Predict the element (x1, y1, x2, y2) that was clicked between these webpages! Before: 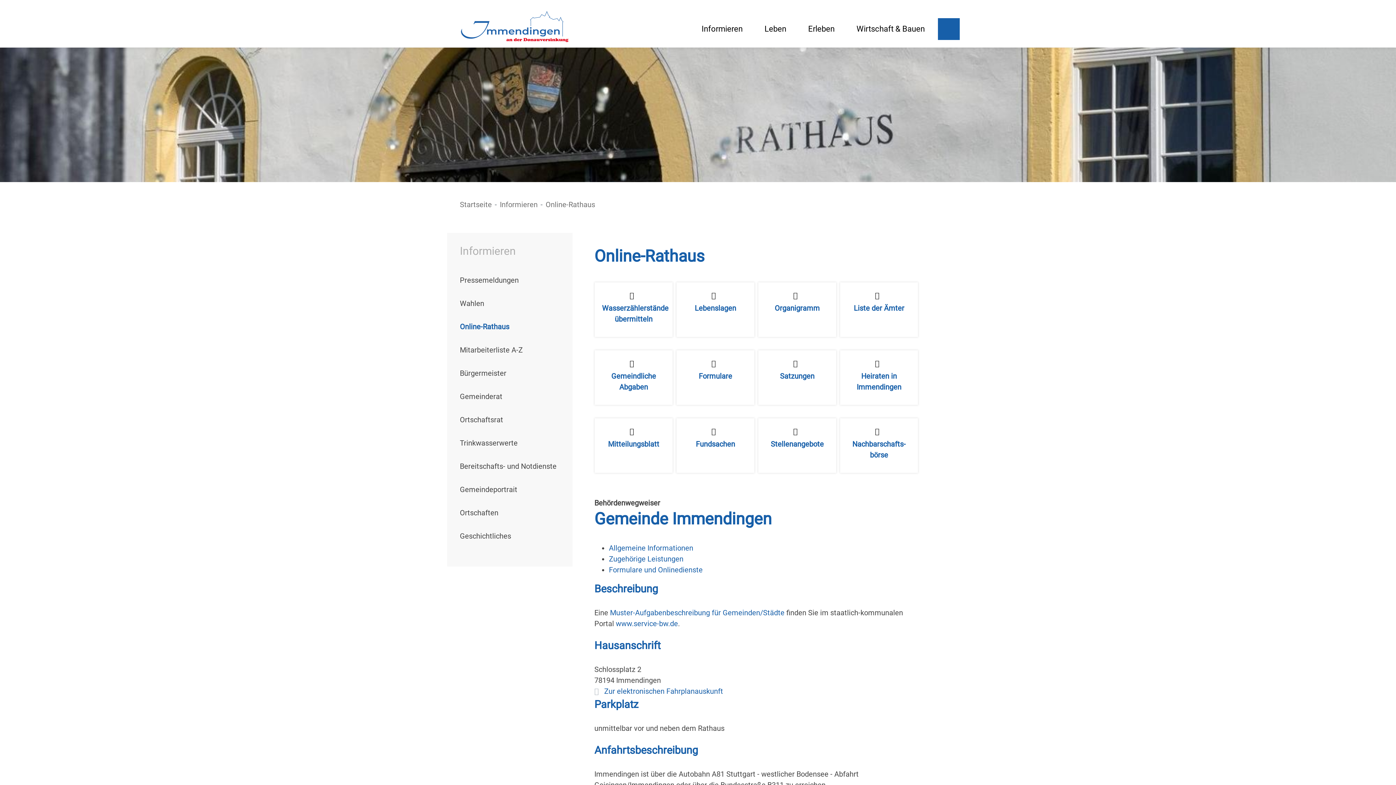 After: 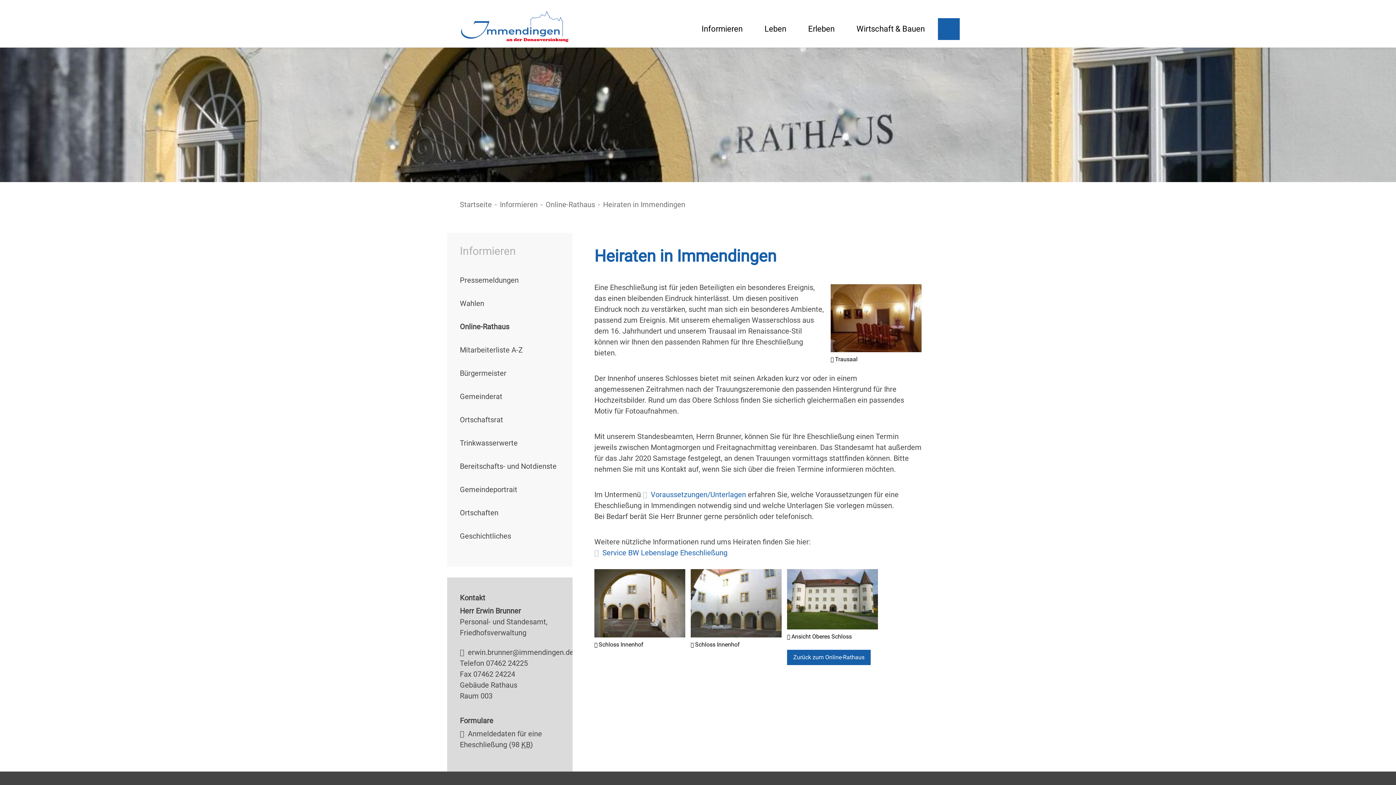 Action: bbox: (840, 350, 918, 405) label: Heiraten in Immendingen